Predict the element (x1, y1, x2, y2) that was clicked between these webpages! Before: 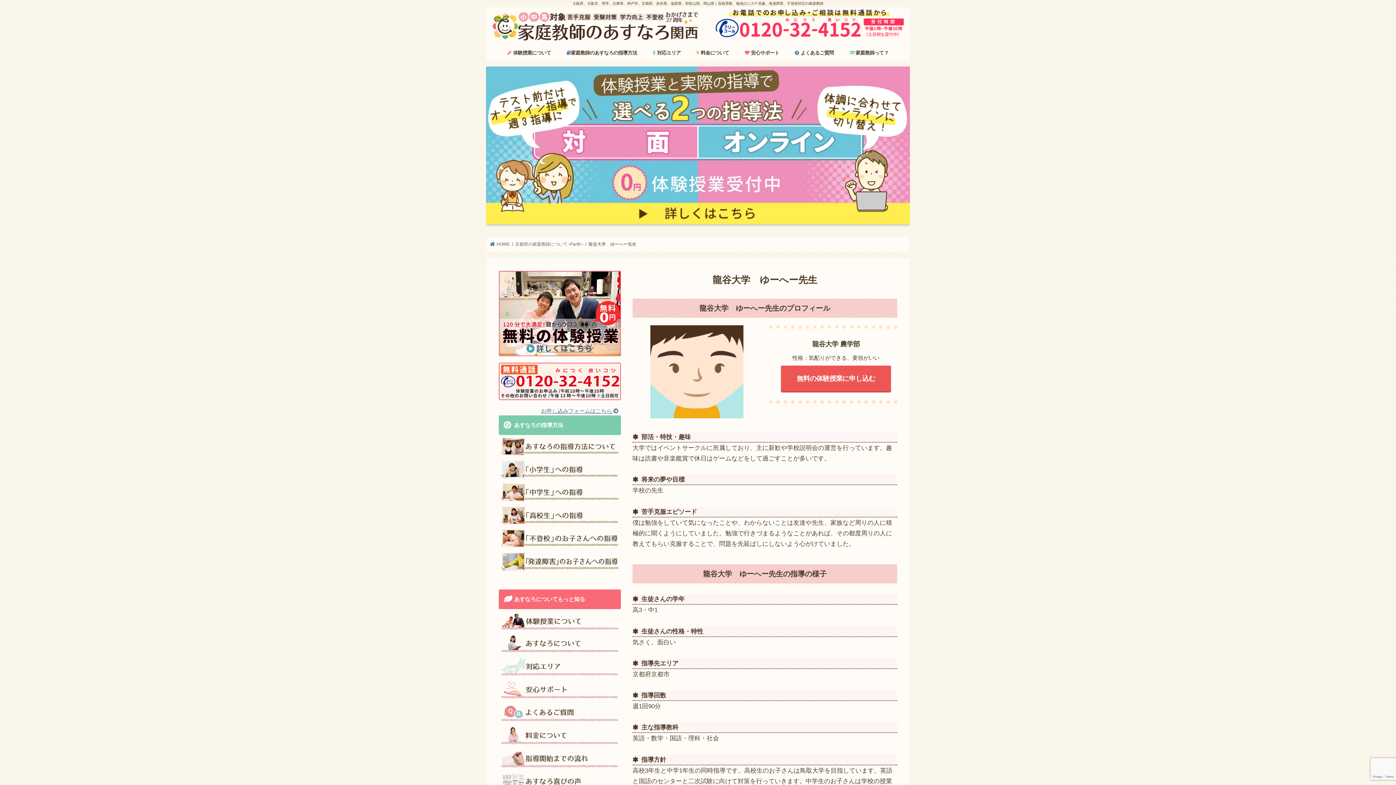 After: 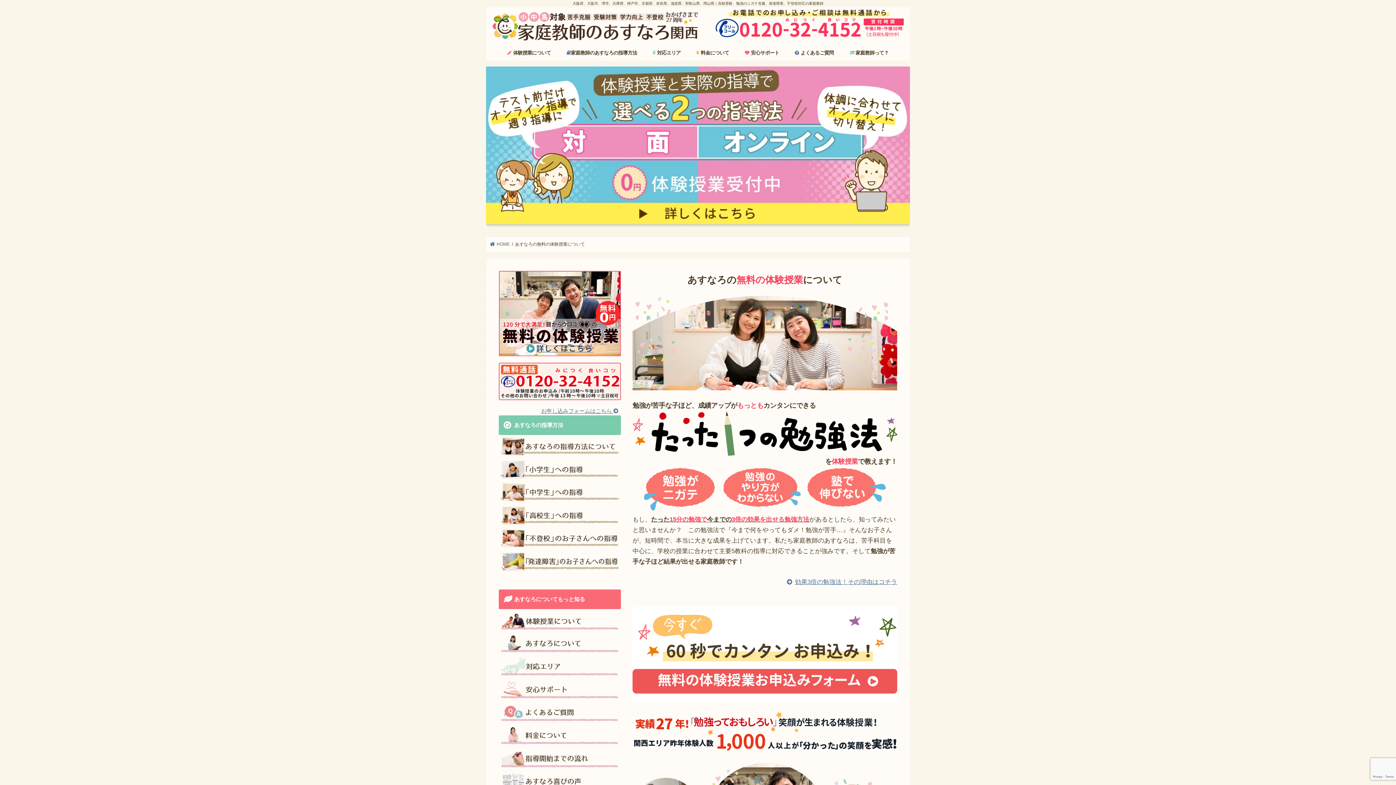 Action: bbox: (486, 66, 910, 230)